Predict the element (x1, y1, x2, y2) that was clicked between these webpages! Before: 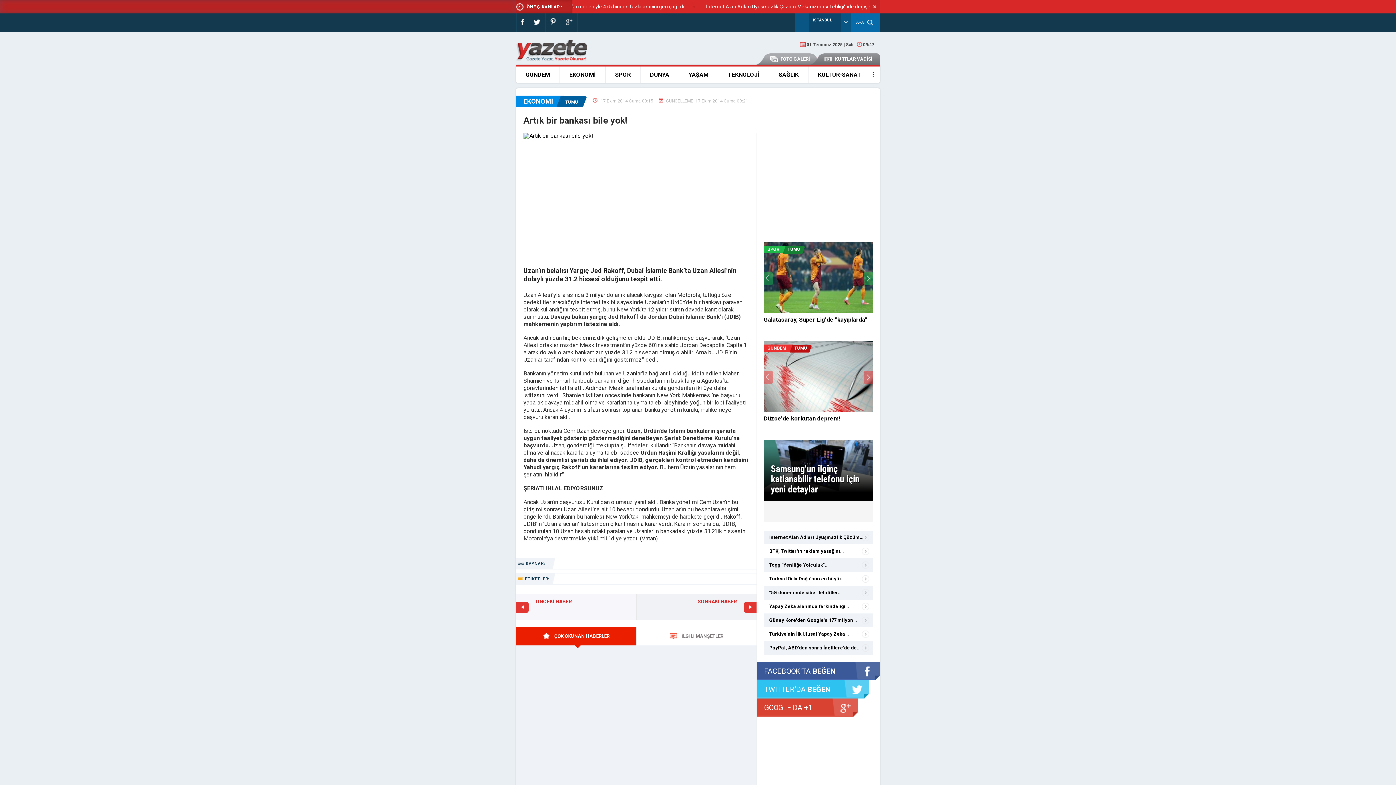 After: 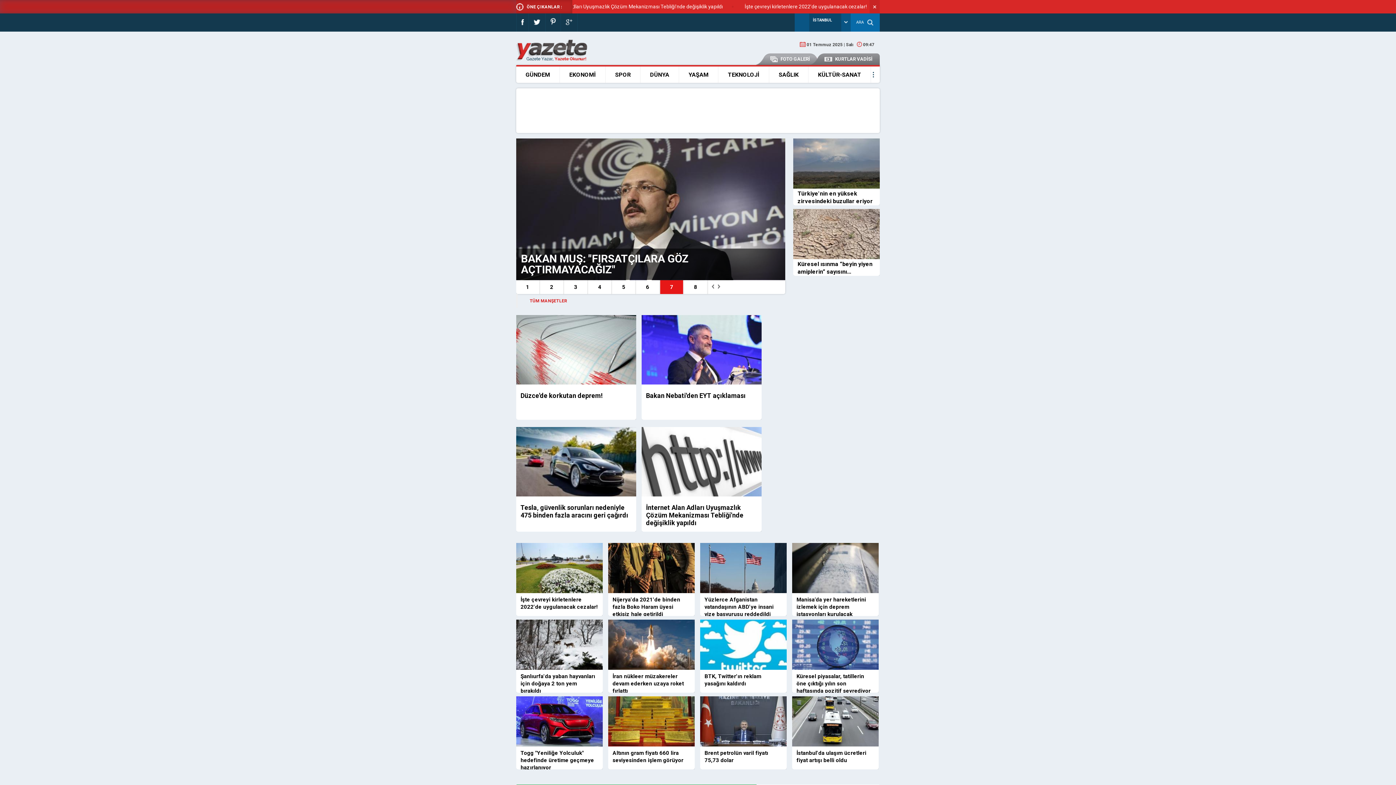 Action: bbox: (841, 13, 850, 31)